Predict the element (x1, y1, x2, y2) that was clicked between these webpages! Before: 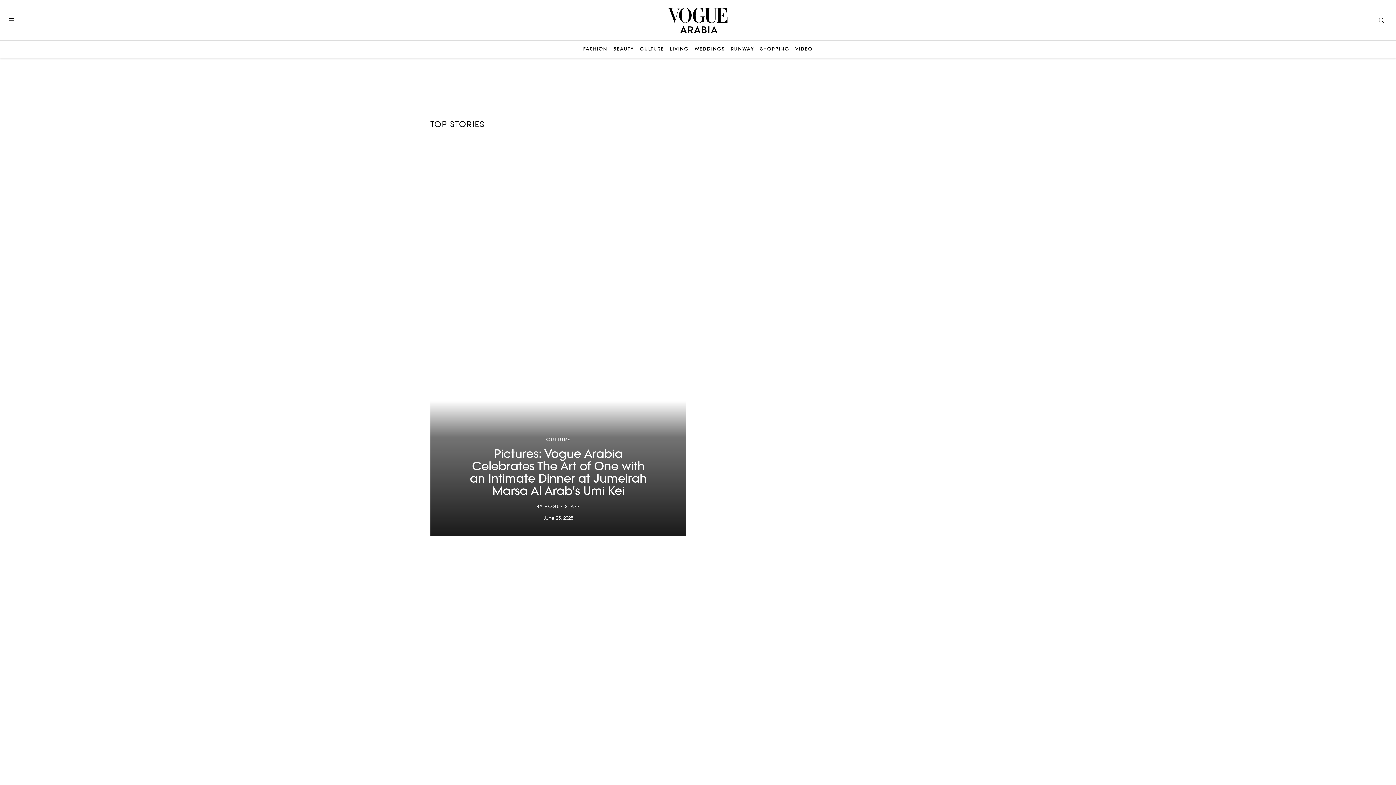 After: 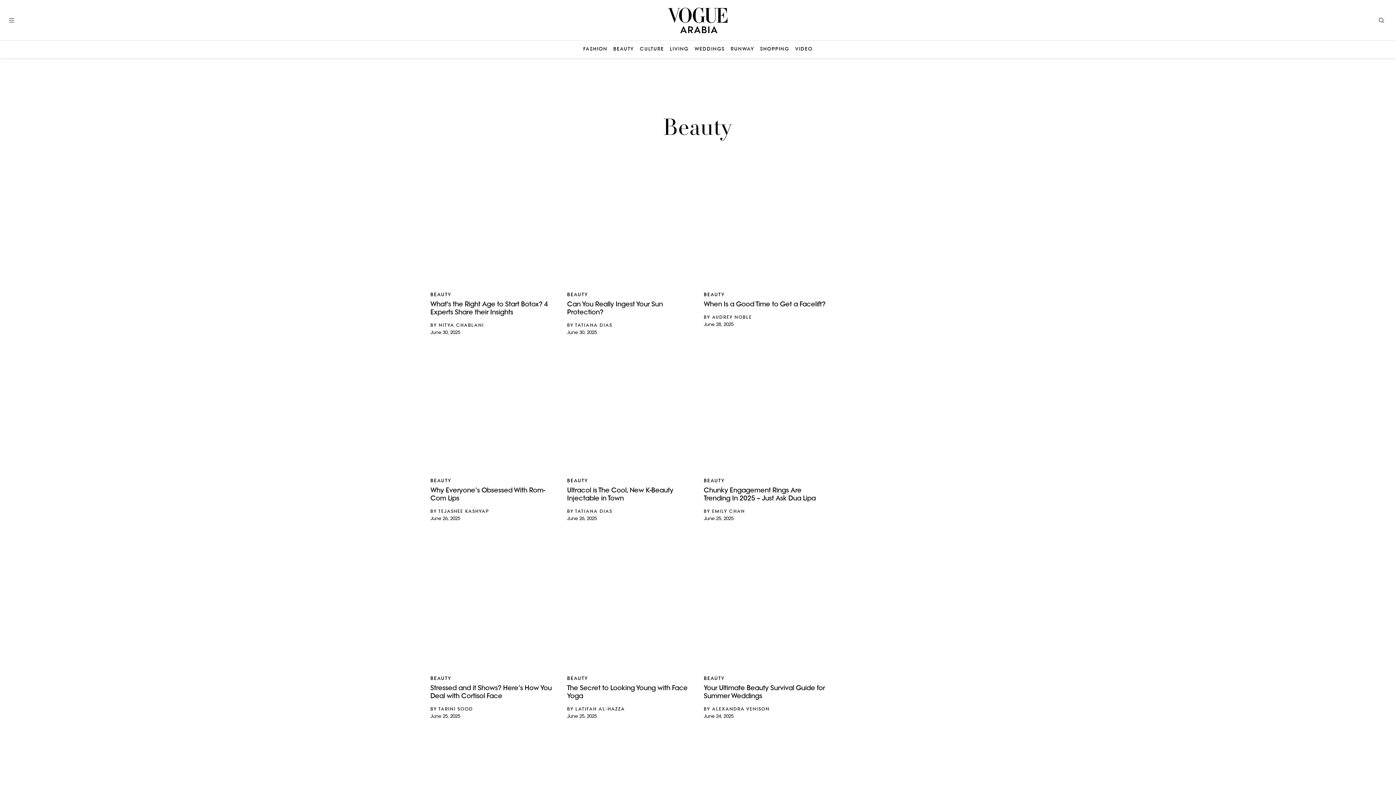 Action: bbox: (613, 46, 634, 52) label: BEAUTY